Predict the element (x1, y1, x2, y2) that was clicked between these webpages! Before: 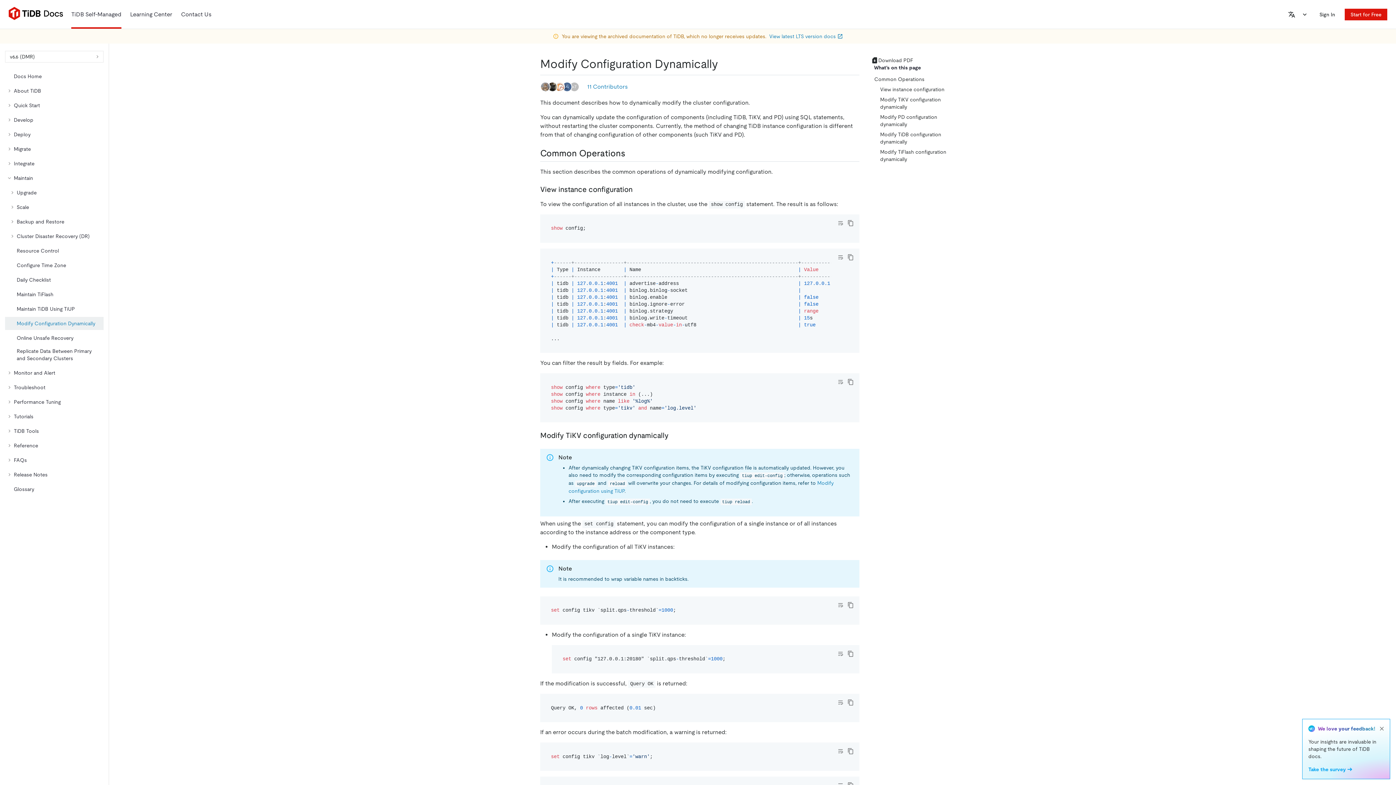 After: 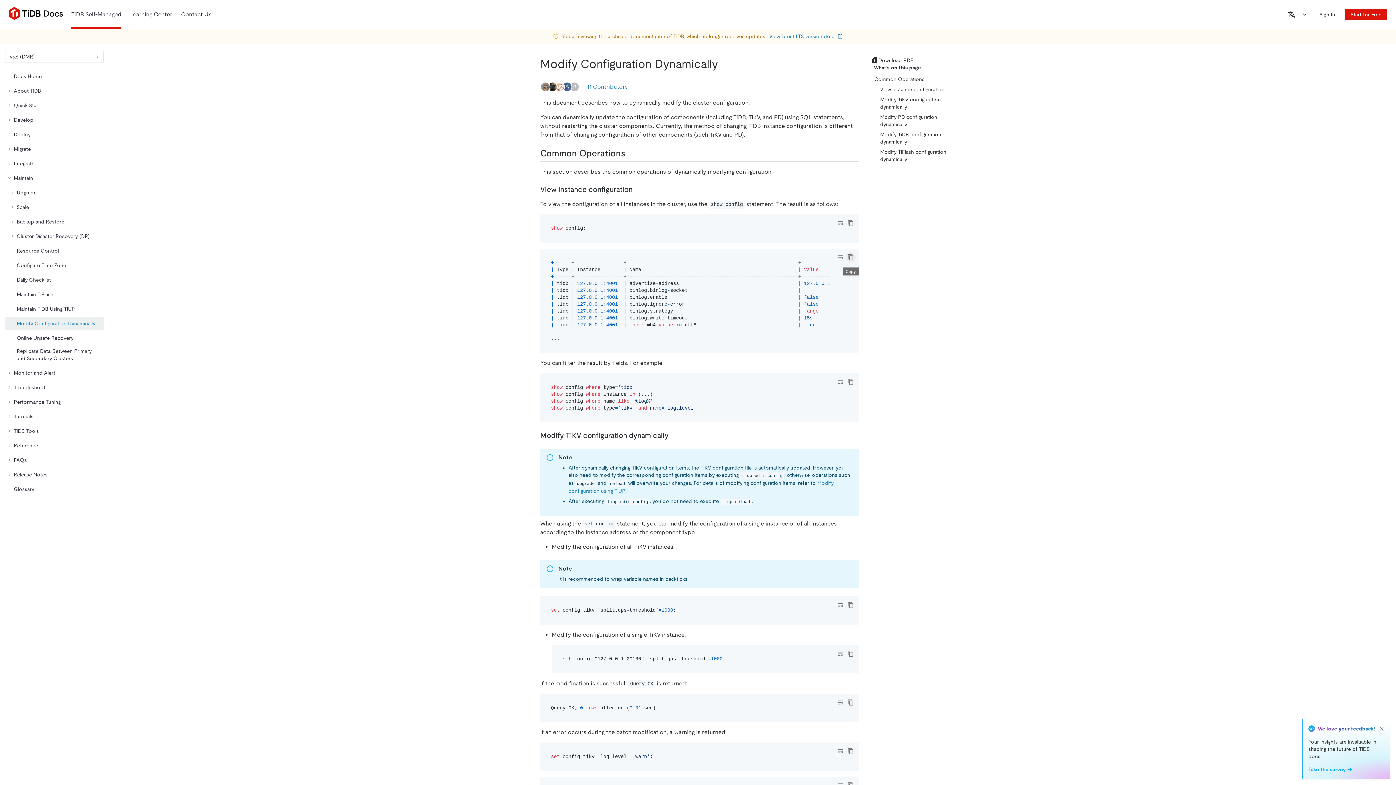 Action: bbox: (845, 252, 856, 262) label: copy